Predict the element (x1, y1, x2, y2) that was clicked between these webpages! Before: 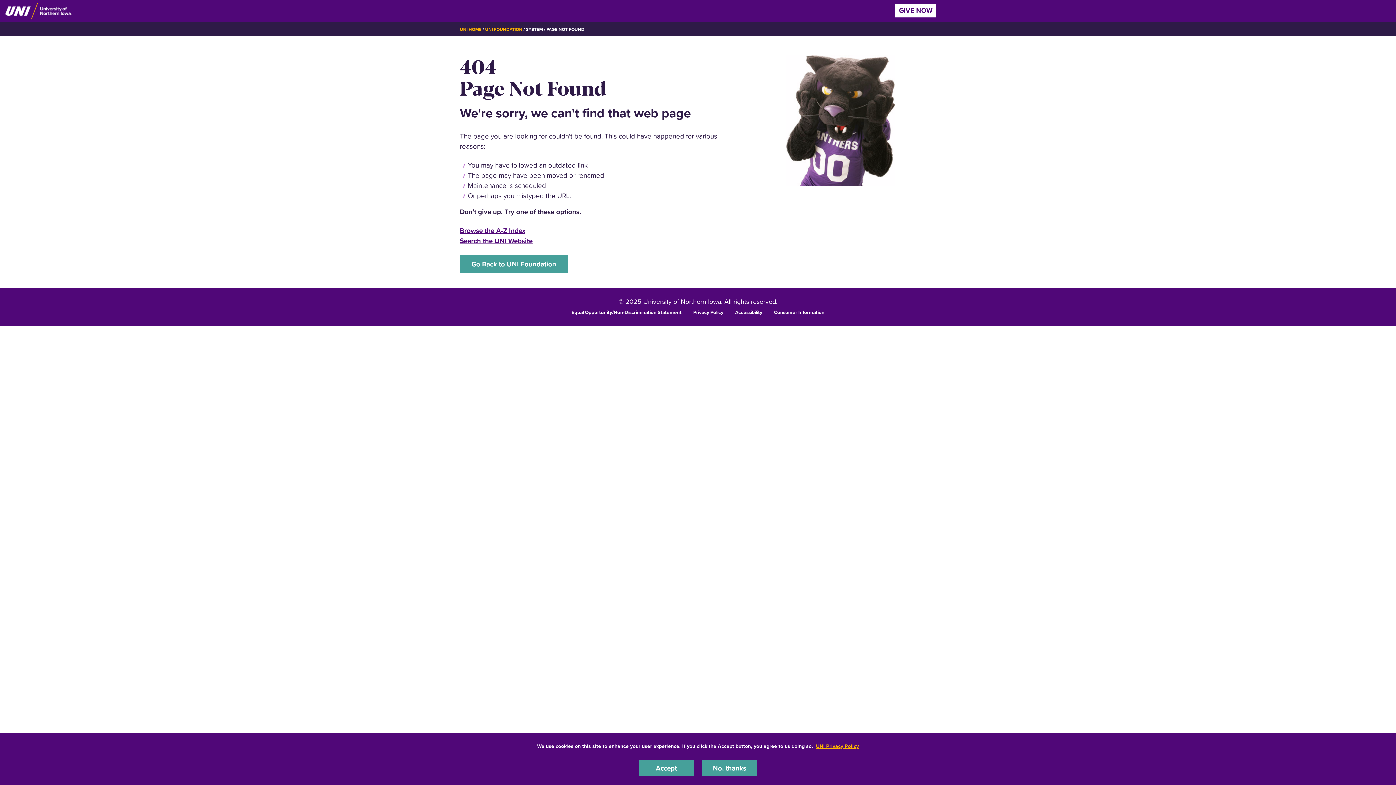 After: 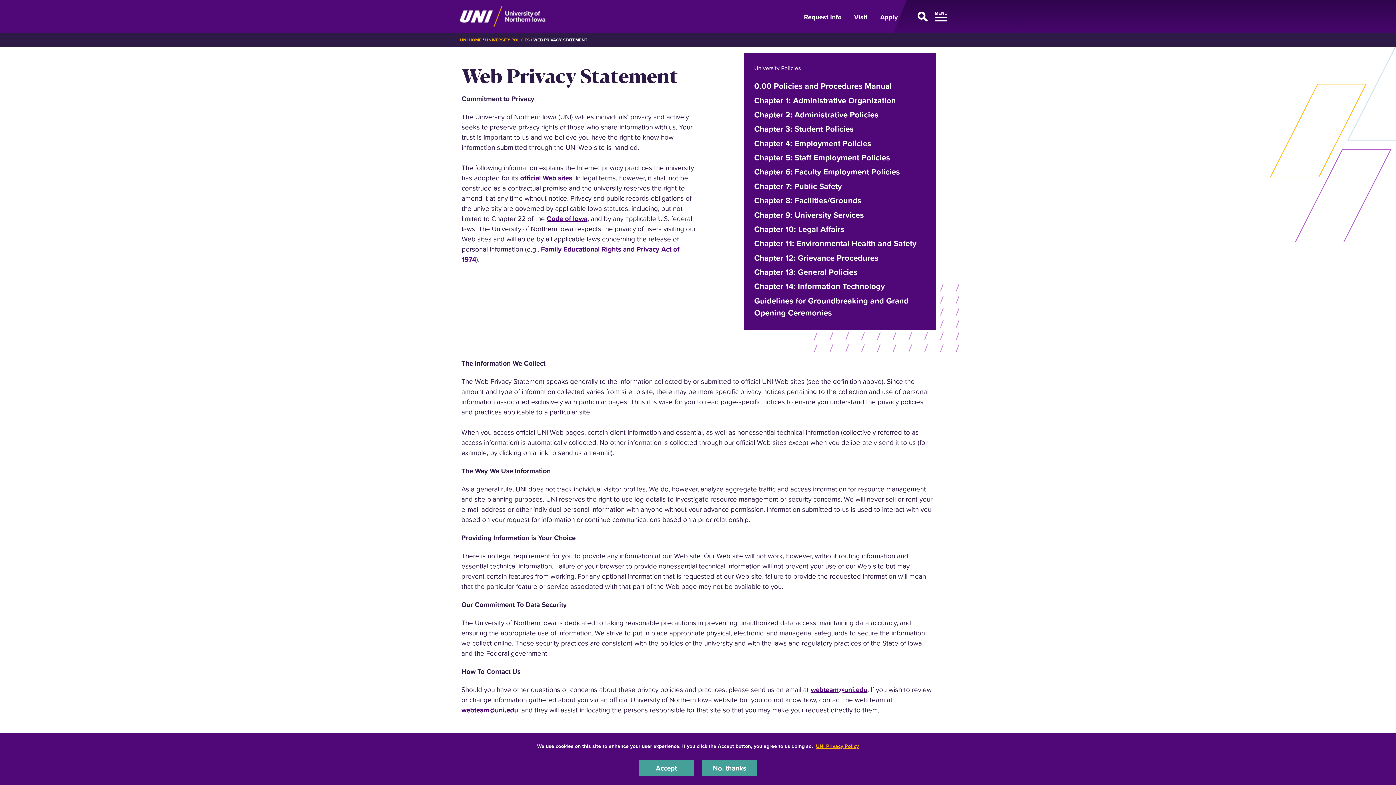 Action: label: Privacy Policy bbox: (693, 308, 723, 315)